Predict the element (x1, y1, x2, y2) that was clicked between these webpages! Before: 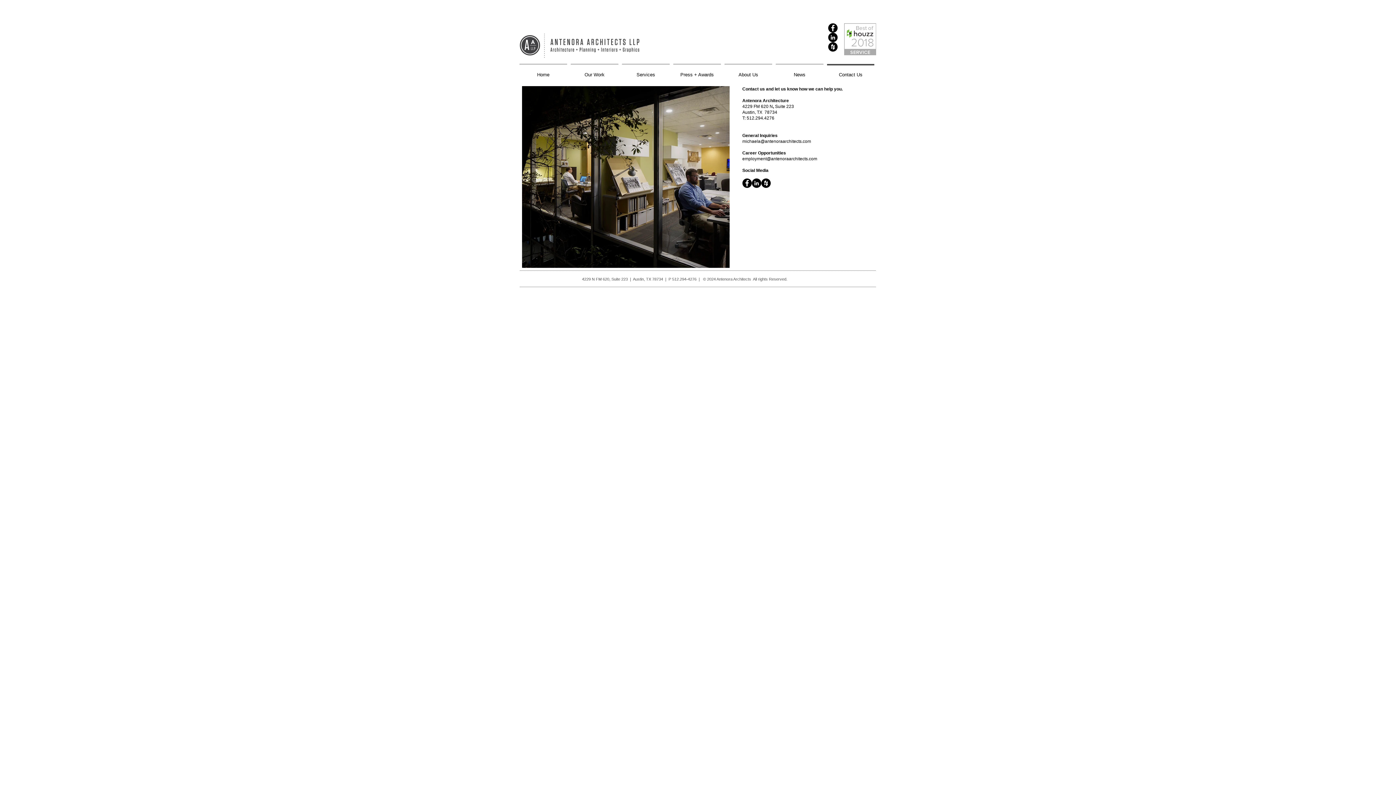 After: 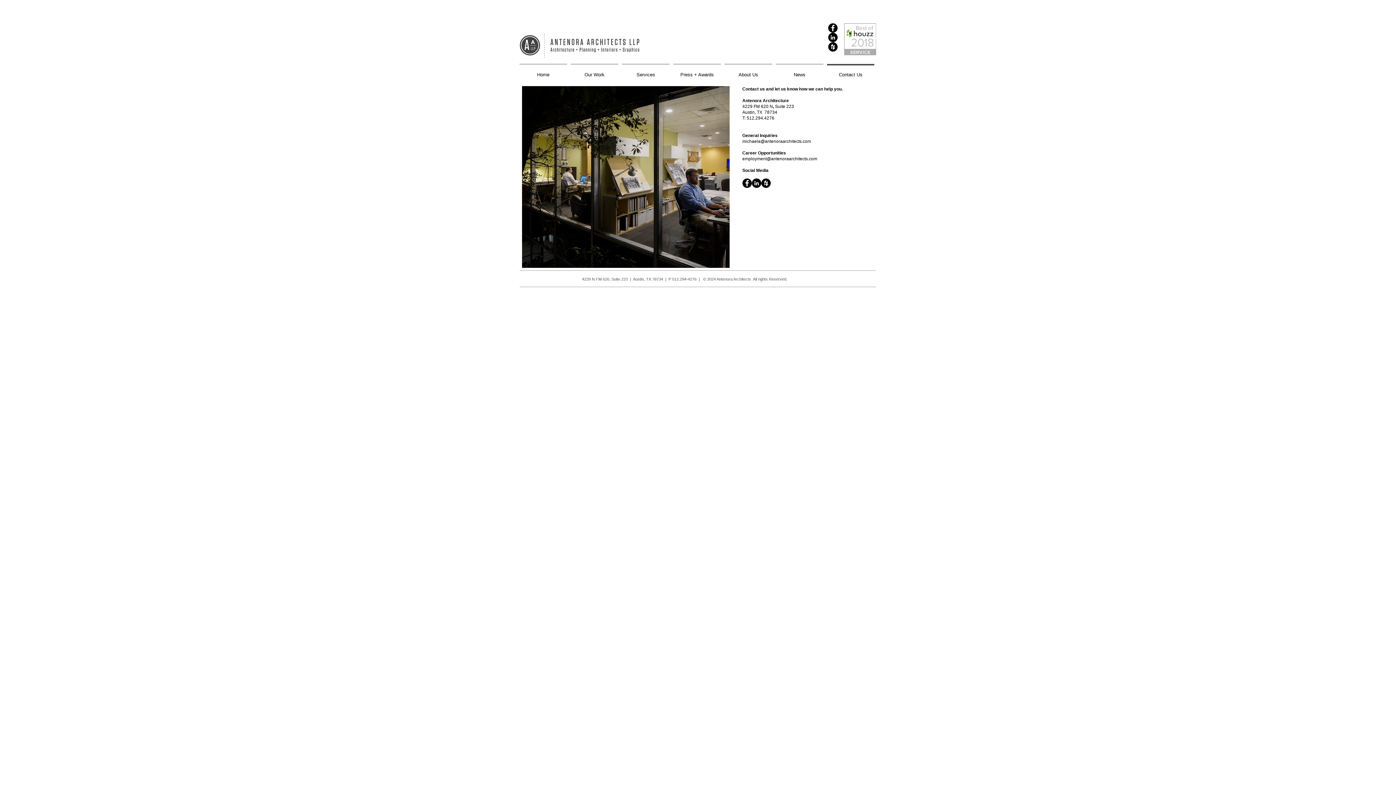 Action: bbox: (828, 23, 837, 32) label: Facebook - Black Circle